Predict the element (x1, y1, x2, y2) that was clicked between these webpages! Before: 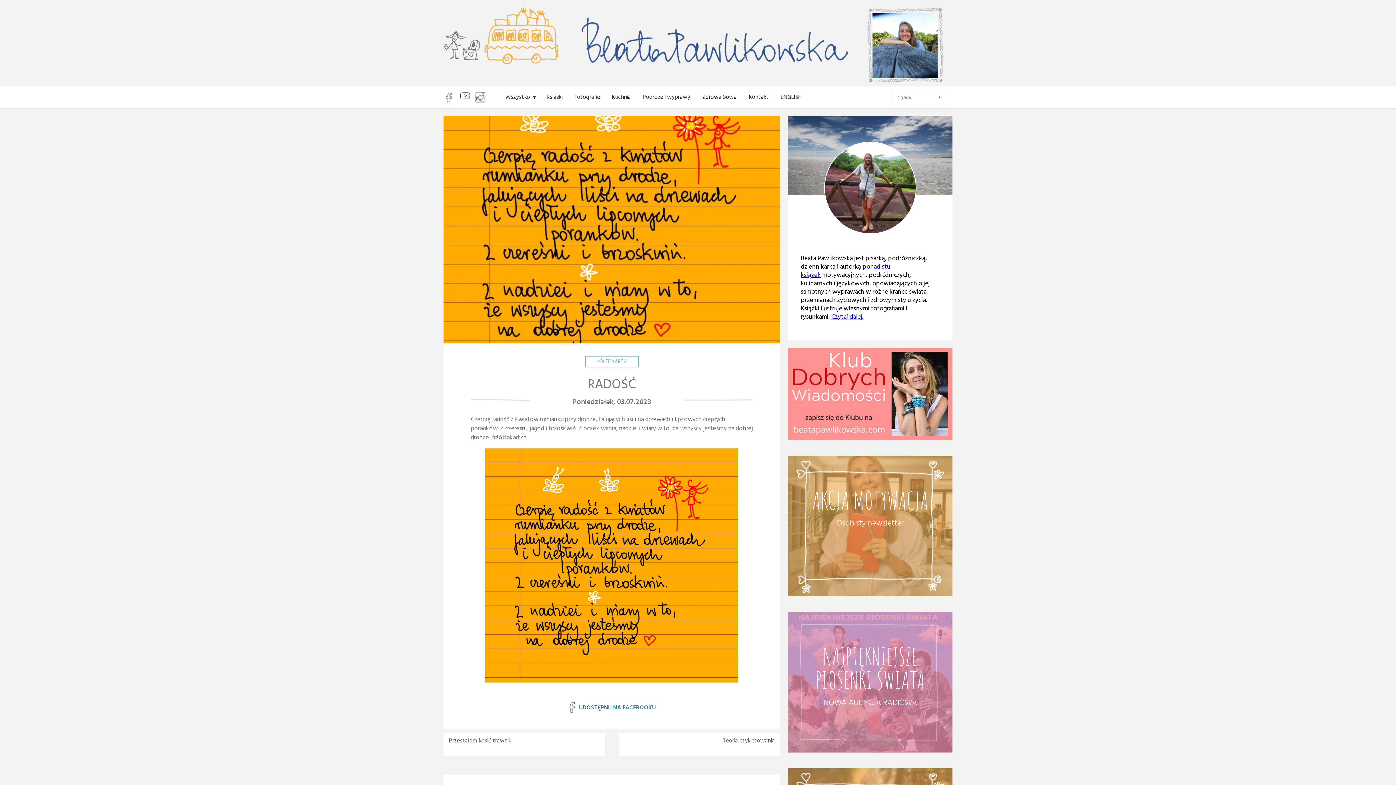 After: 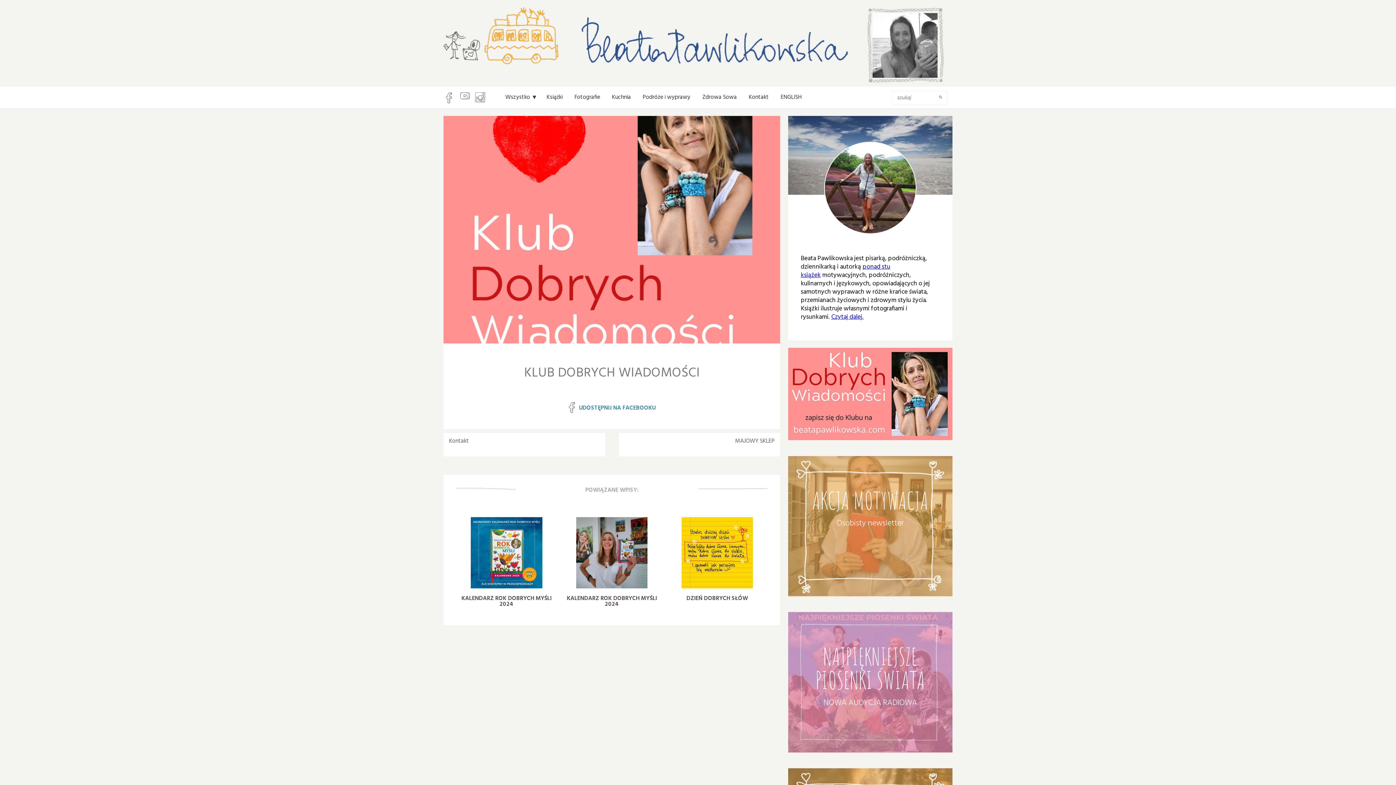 Action: bbox: (788, 347, 952, 441)